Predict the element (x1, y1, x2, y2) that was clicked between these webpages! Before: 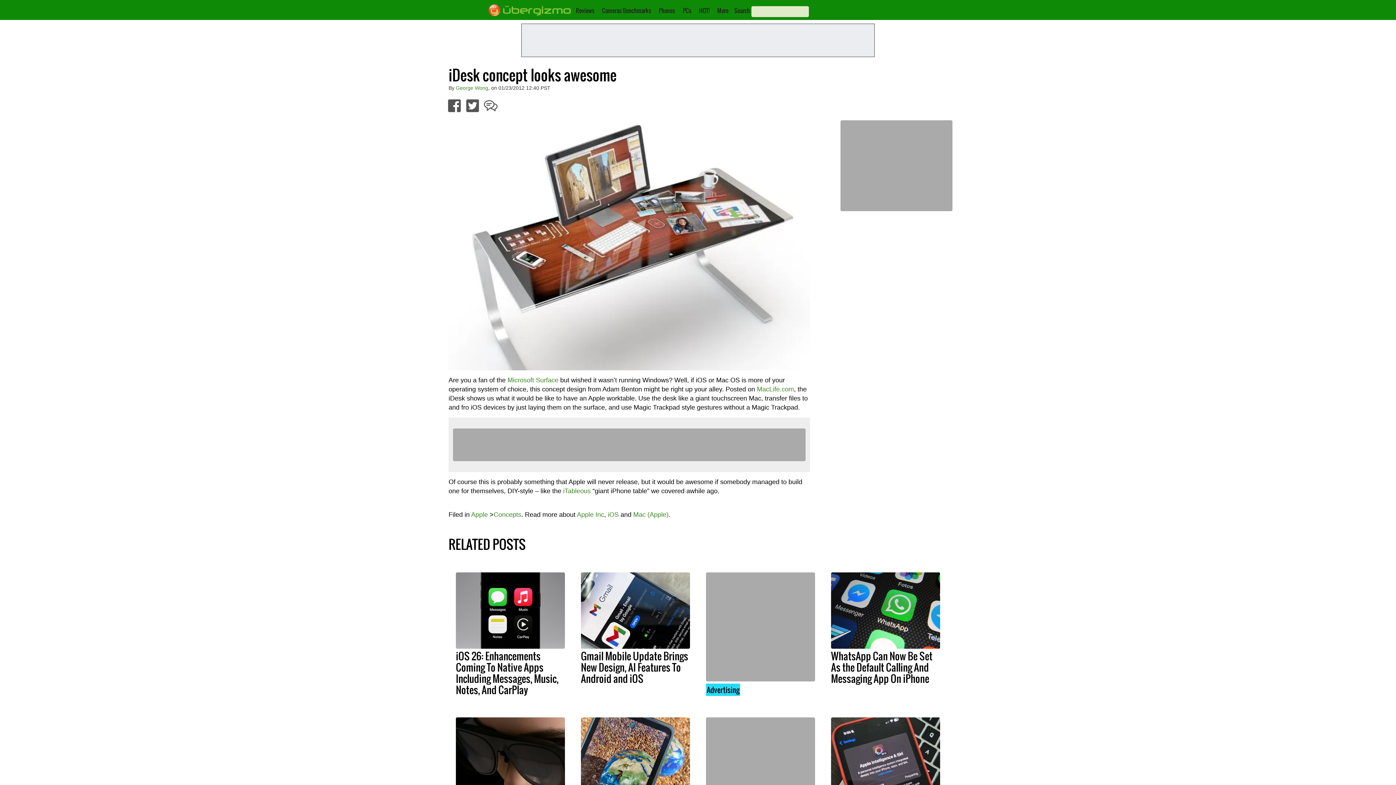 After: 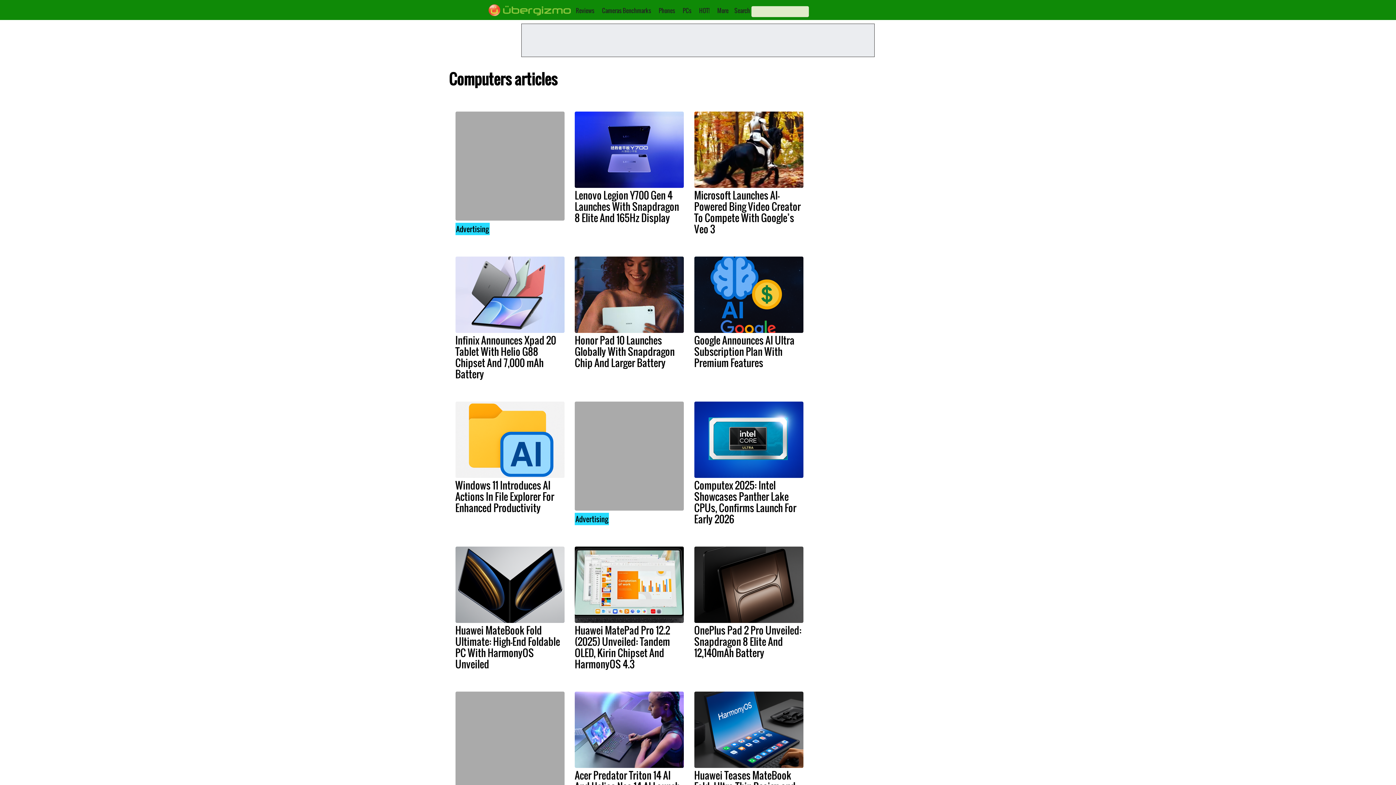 Action: bbox: (682, 6, 691, 14) label: PCs